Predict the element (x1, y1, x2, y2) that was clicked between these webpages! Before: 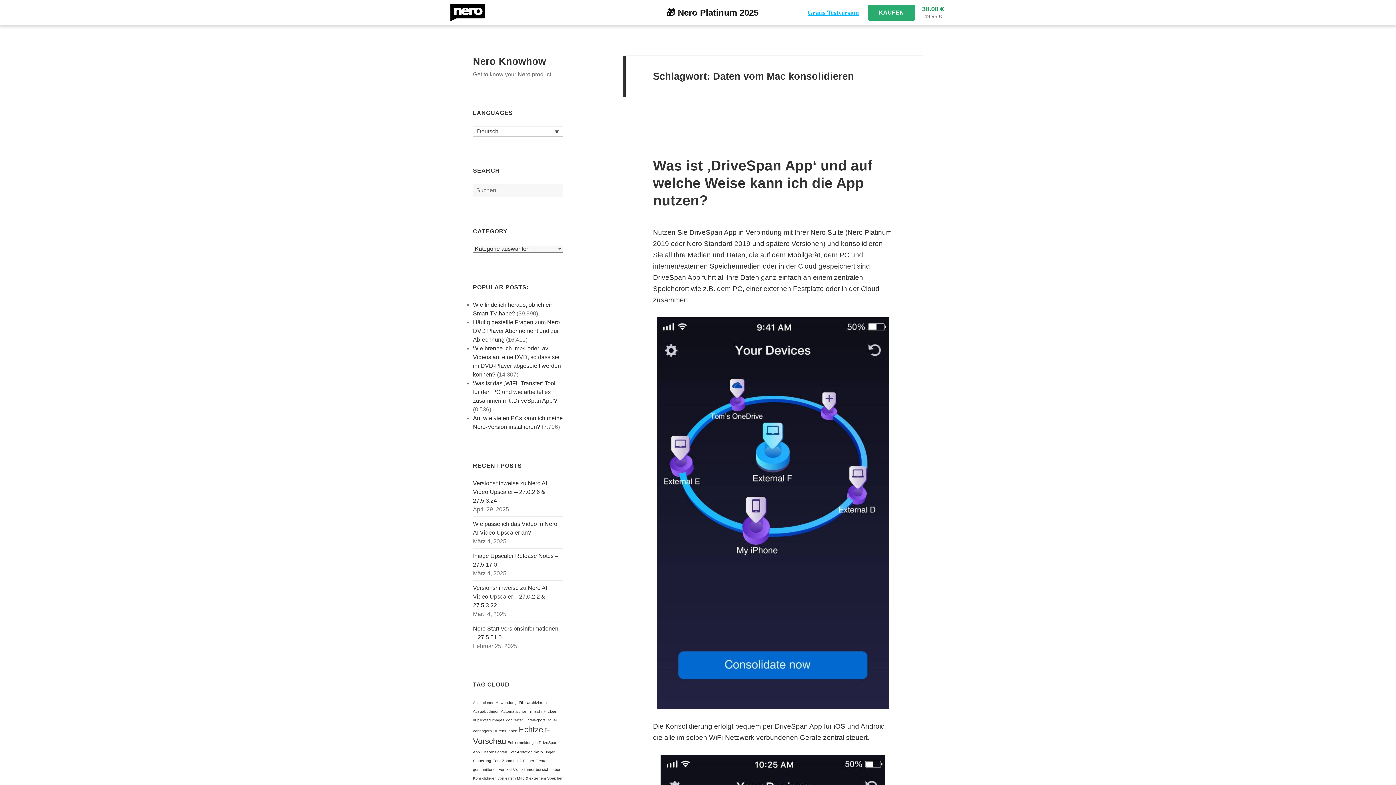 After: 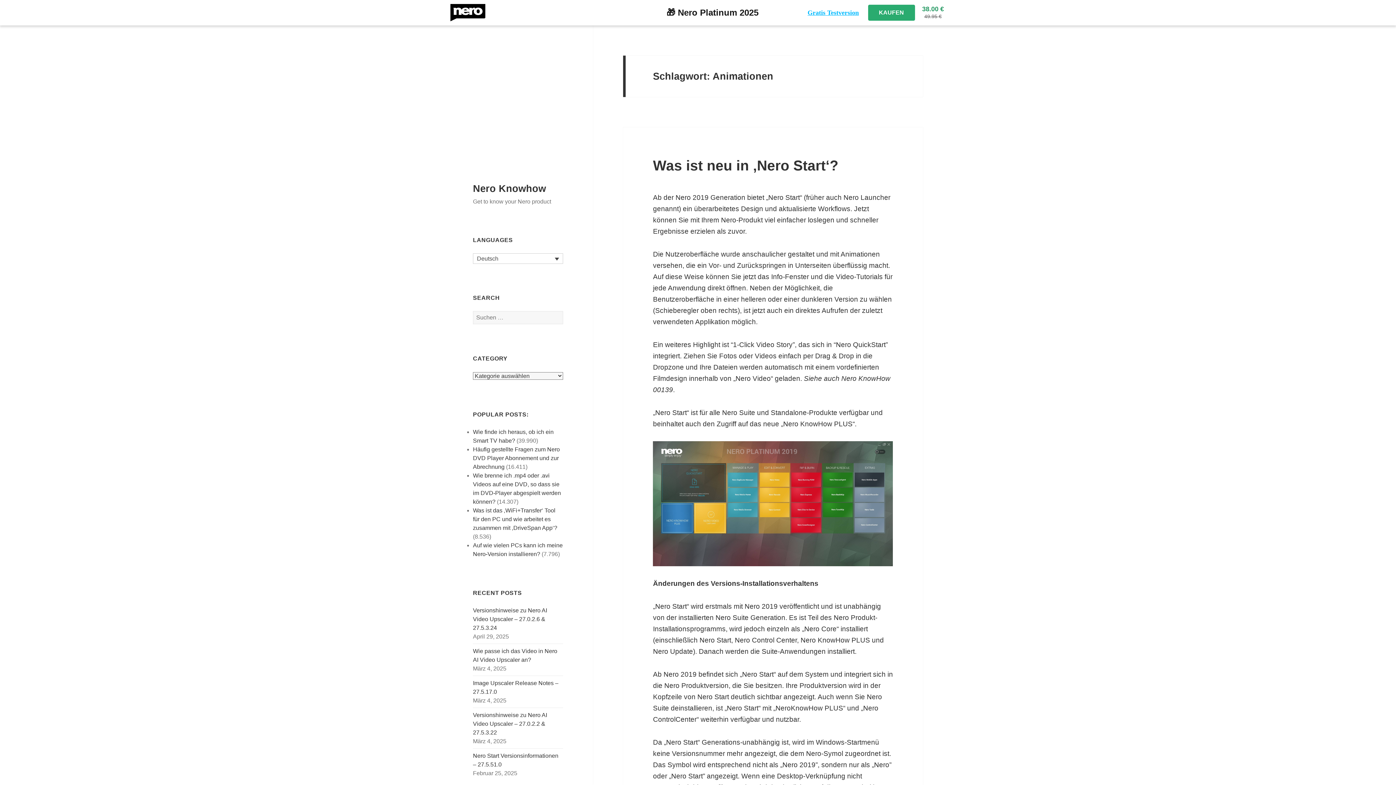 Action: label: Animationen (1 Eintrag) bbox: (473, 700, 494, 705)